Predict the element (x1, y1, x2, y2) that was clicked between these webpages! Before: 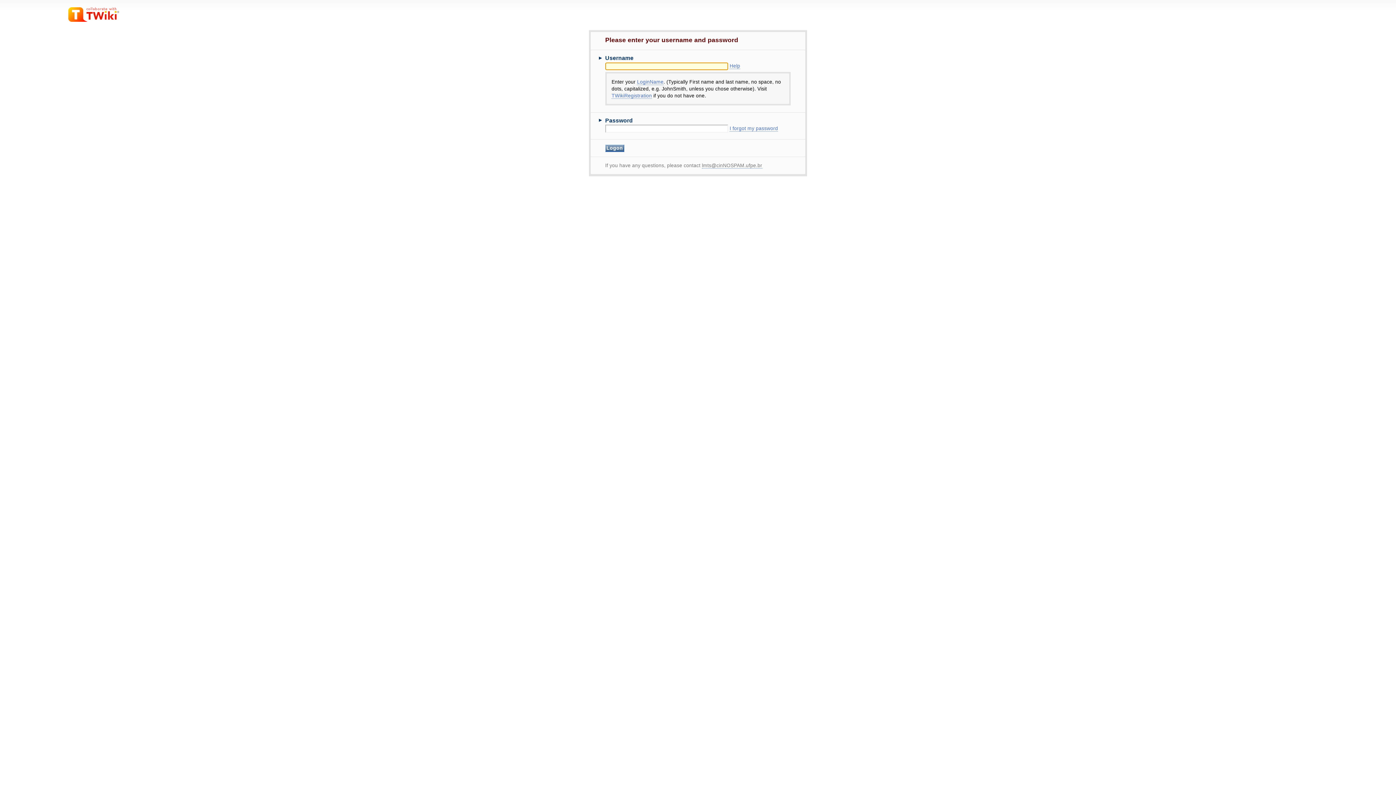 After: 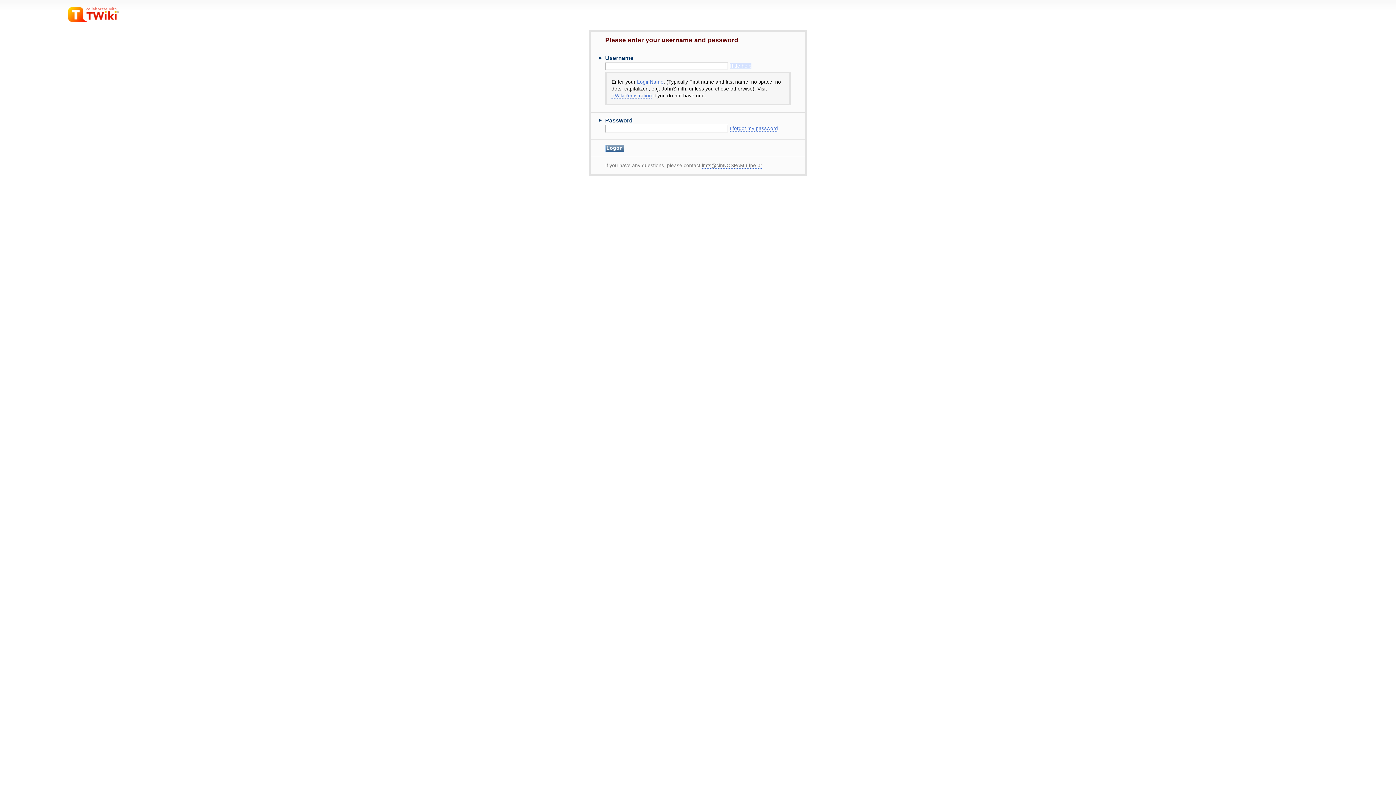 Action: label: Help bbox: (729, 63, 740, 69)